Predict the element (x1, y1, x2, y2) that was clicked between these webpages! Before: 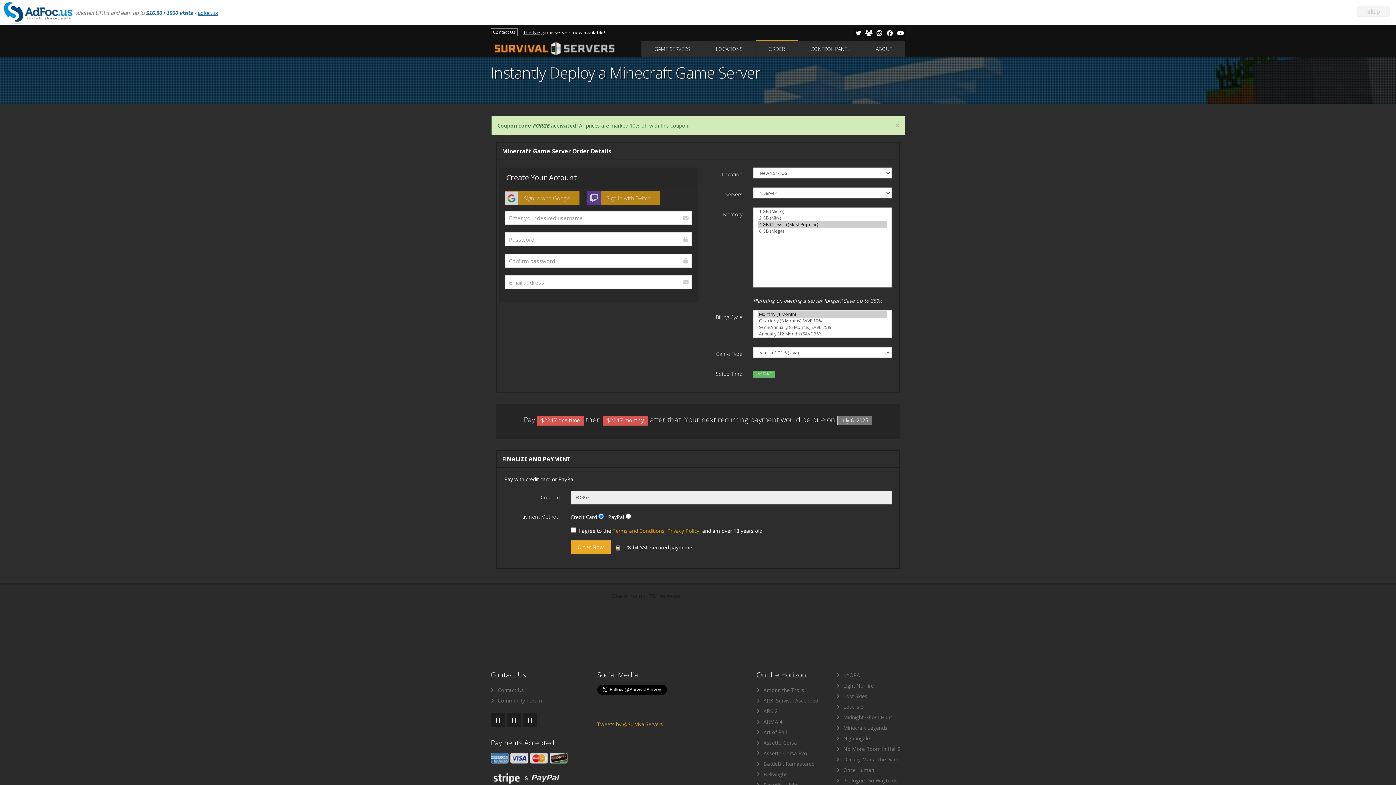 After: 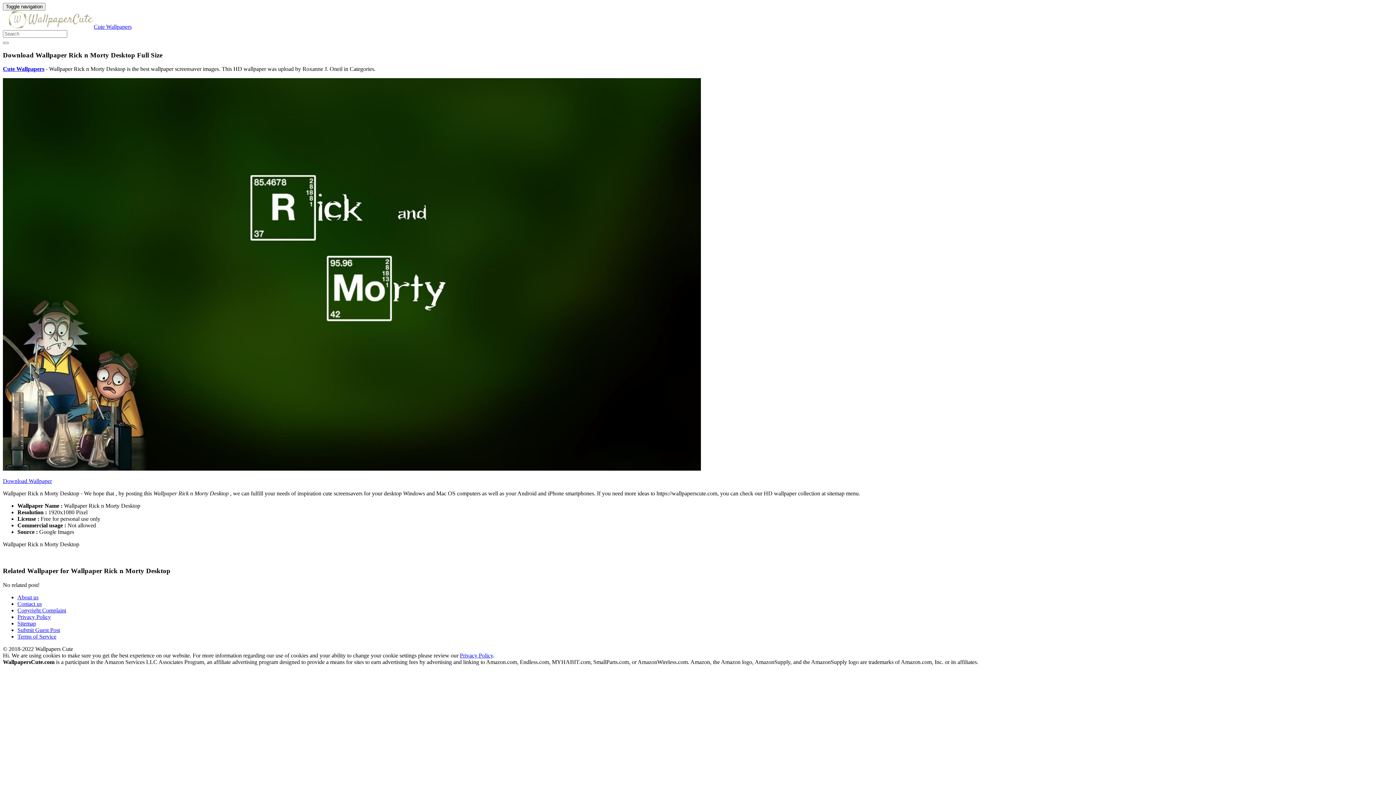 Action: bbox: (1333, 5, 1390, 17)